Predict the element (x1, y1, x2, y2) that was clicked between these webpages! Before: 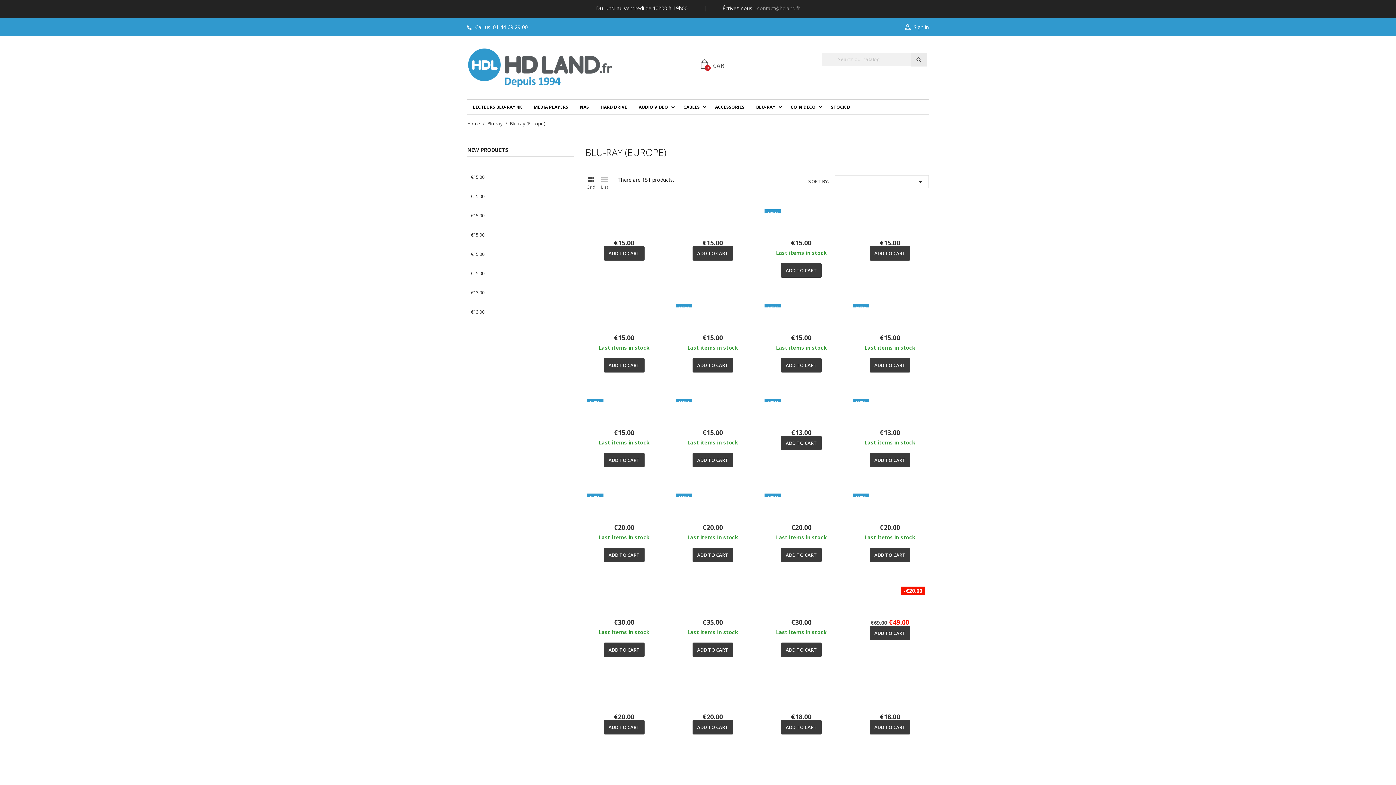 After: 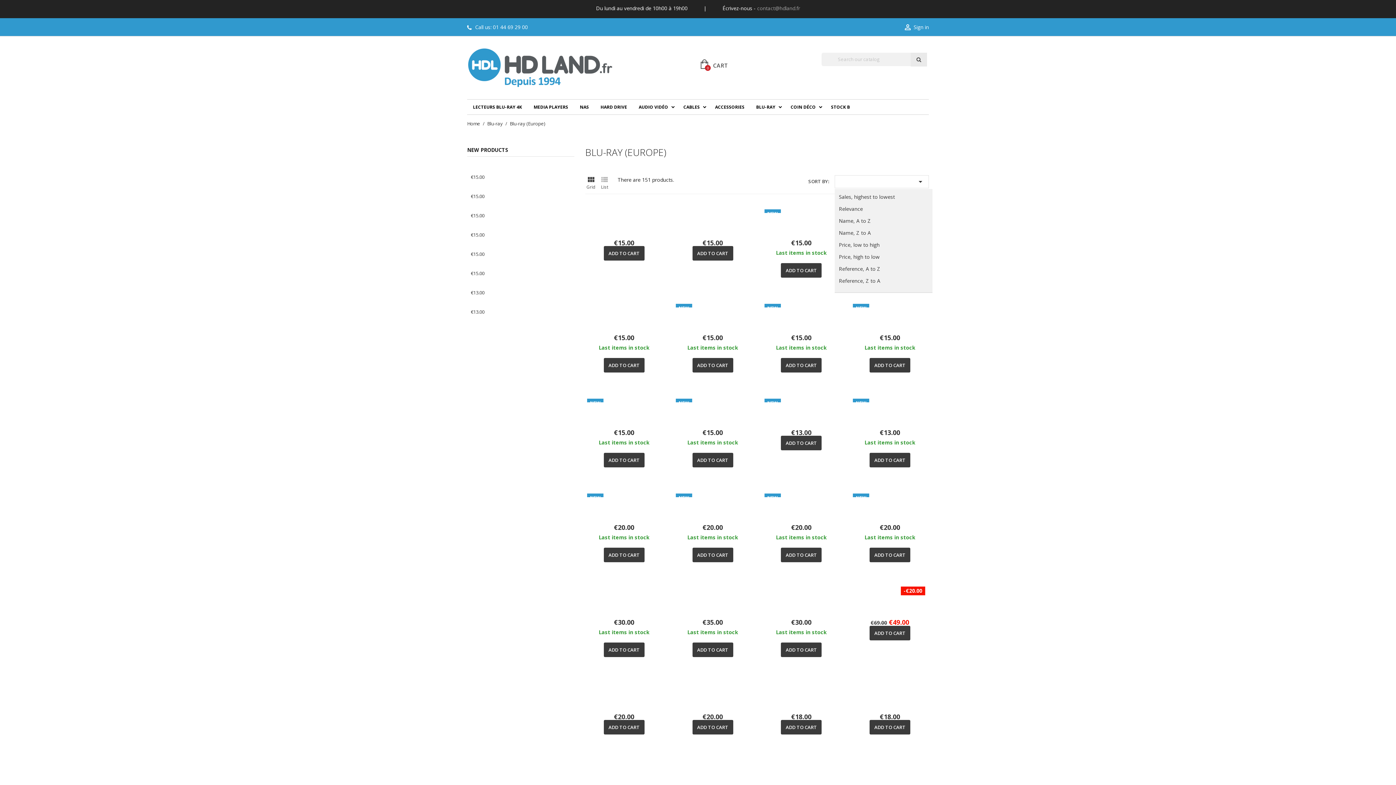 Action: bbox: (834, 175, 929, 188) label: 